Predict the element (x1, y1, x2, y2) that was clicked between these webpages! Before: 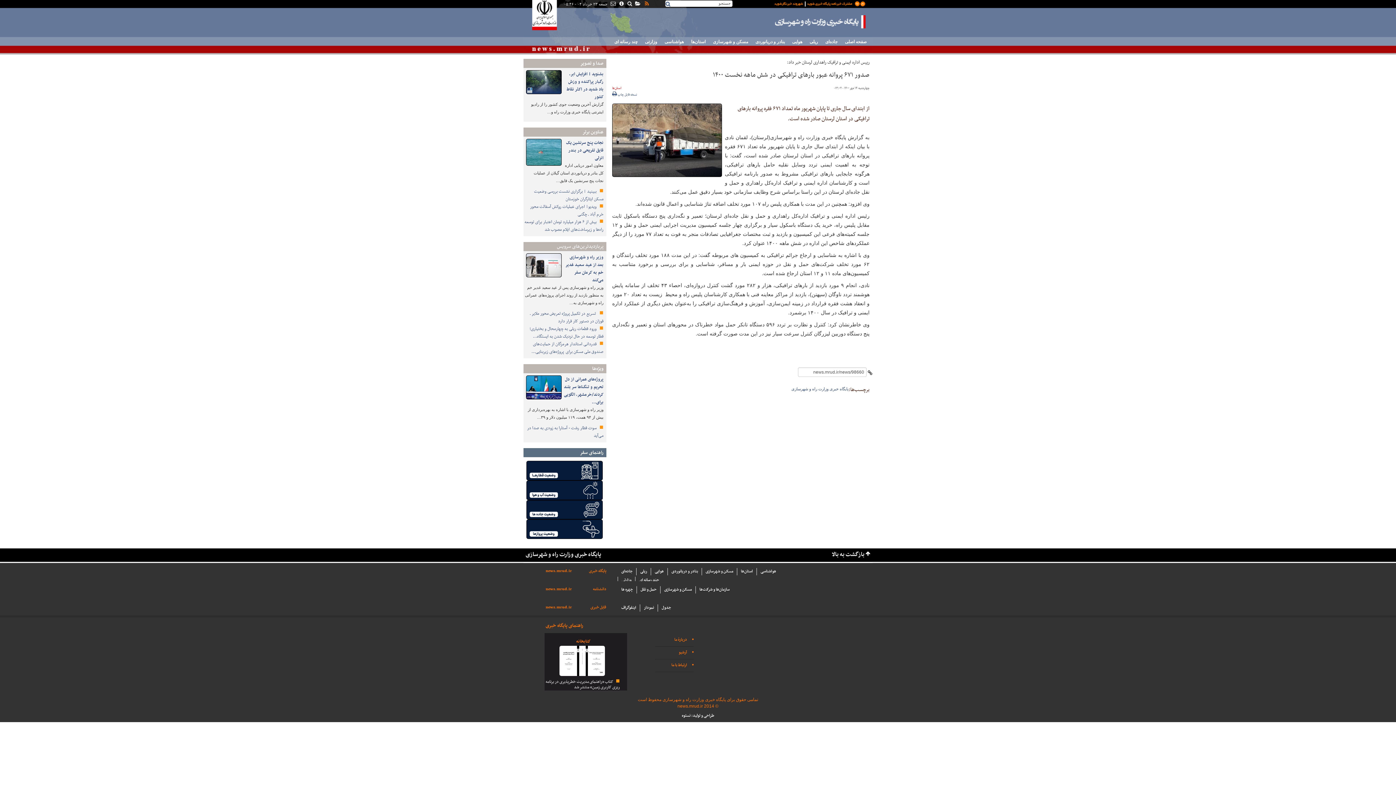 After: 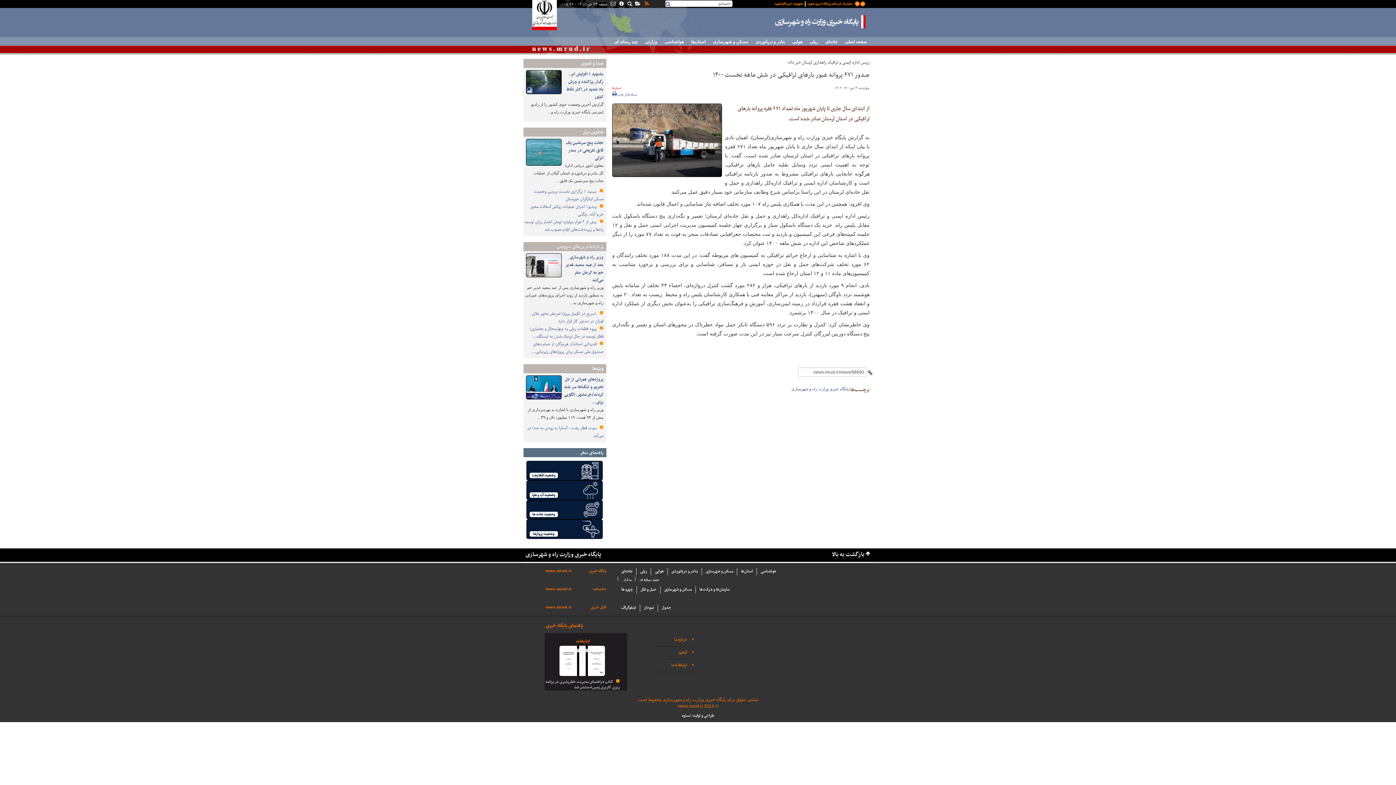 Action: bbox: (618, 0, 624, 7)